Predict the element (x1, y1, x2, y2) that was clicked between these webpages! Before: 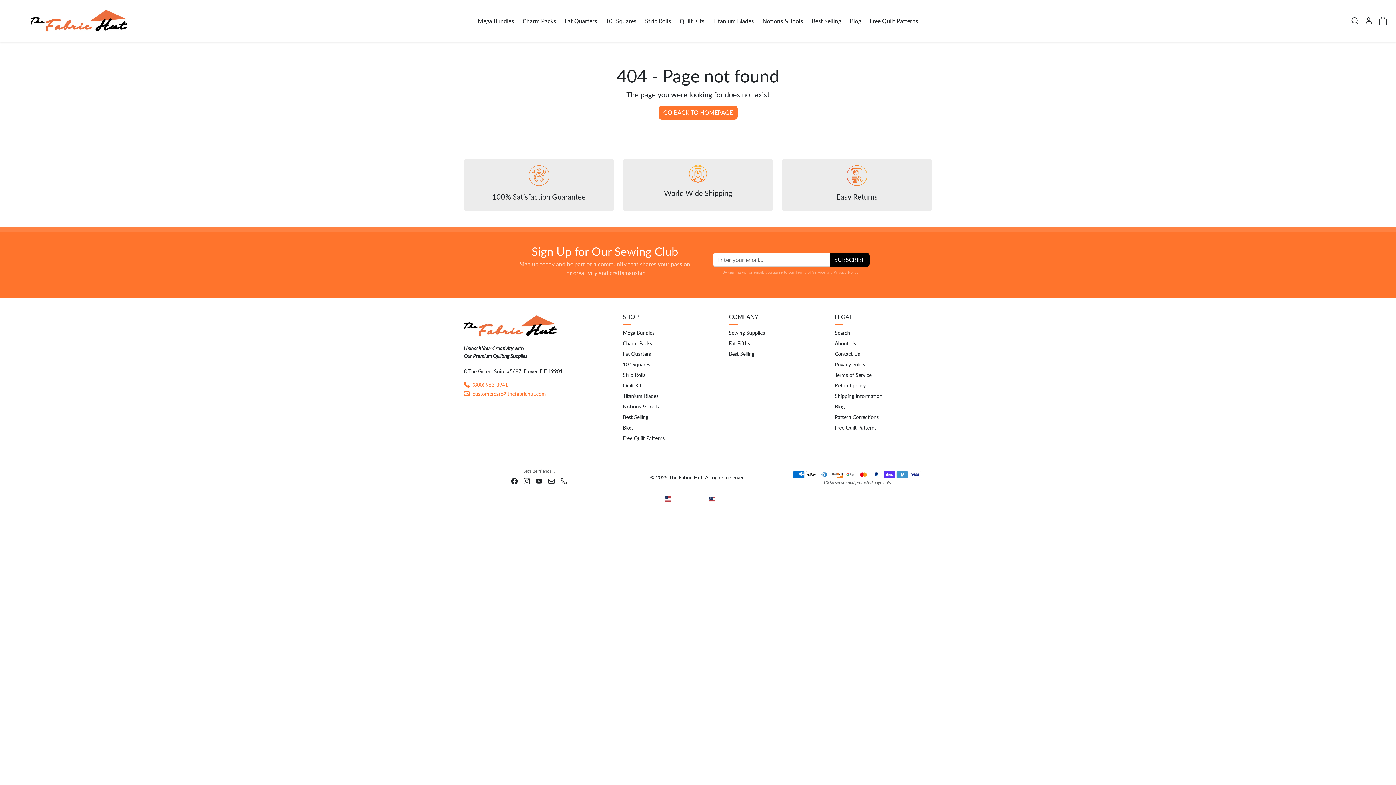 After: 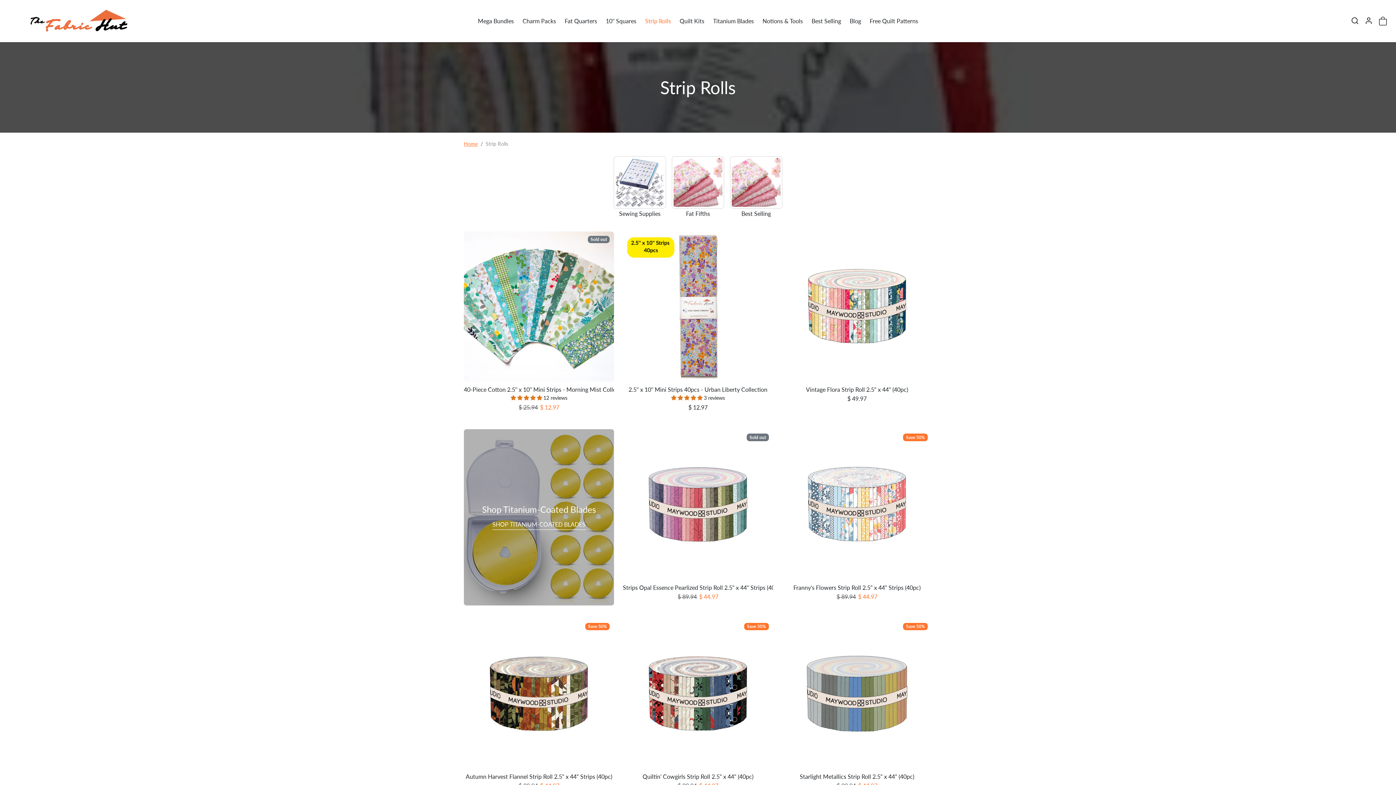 Action: bbox: (640, 15, 675, 26) label: Strip Rolls